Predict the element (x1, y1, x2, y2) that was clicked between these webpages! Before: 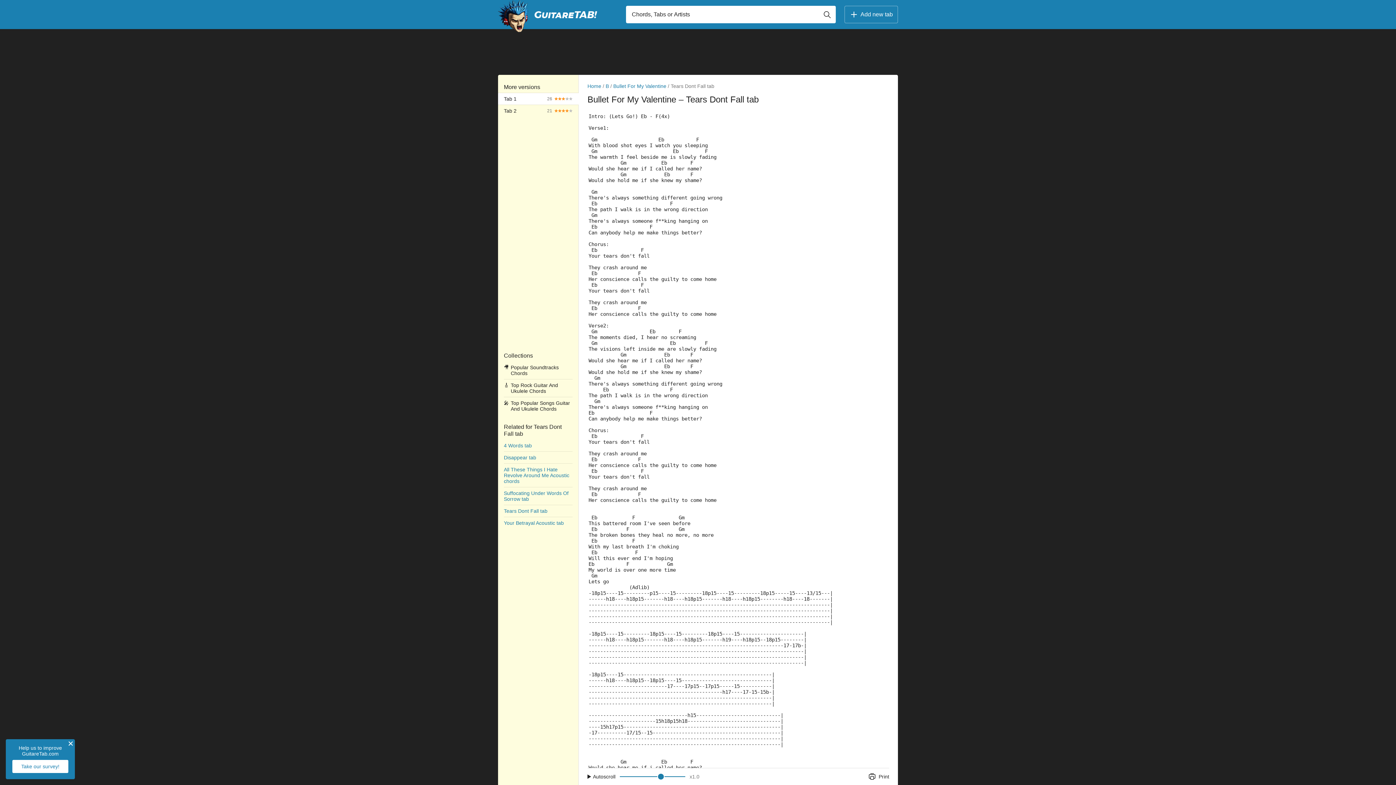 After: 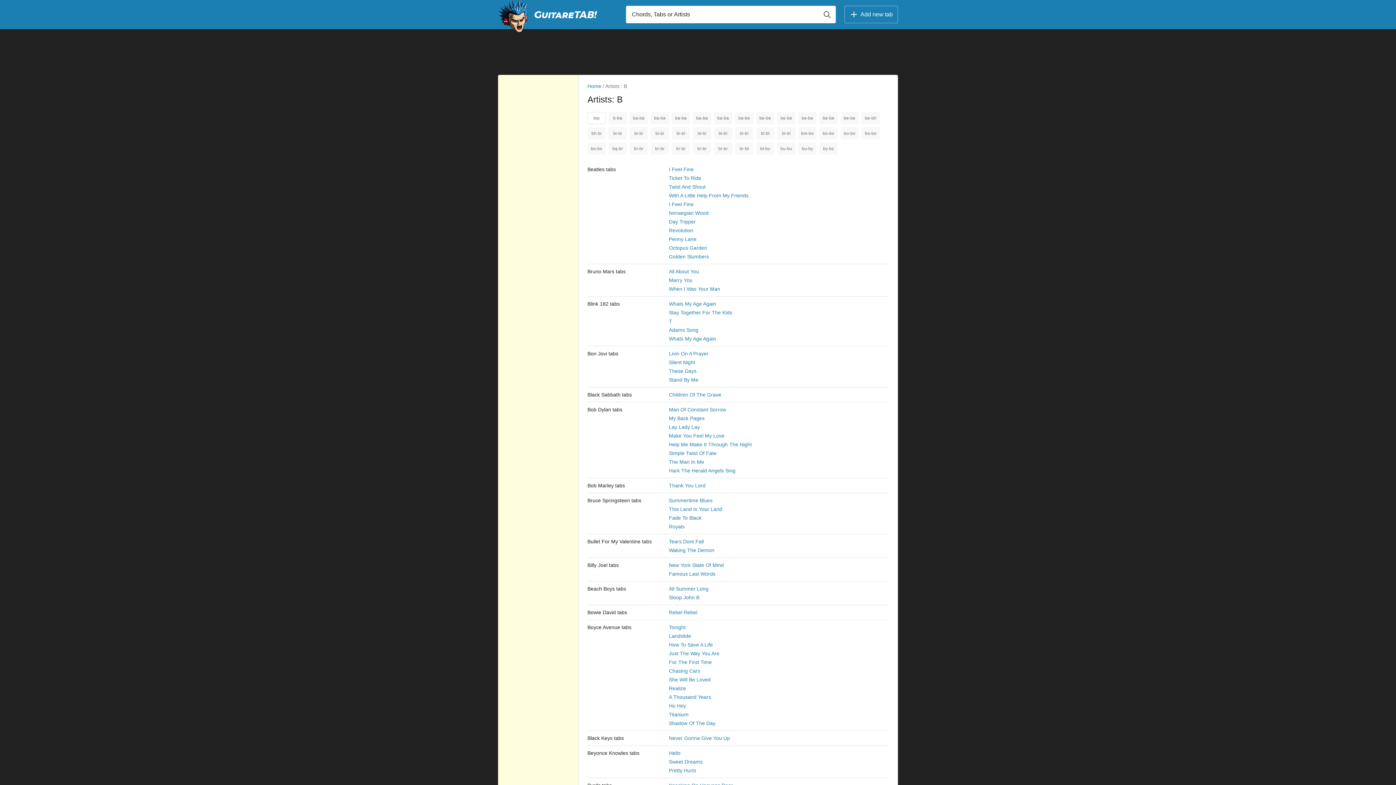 Action: bbox: (605, 83, 609, 89) label: B